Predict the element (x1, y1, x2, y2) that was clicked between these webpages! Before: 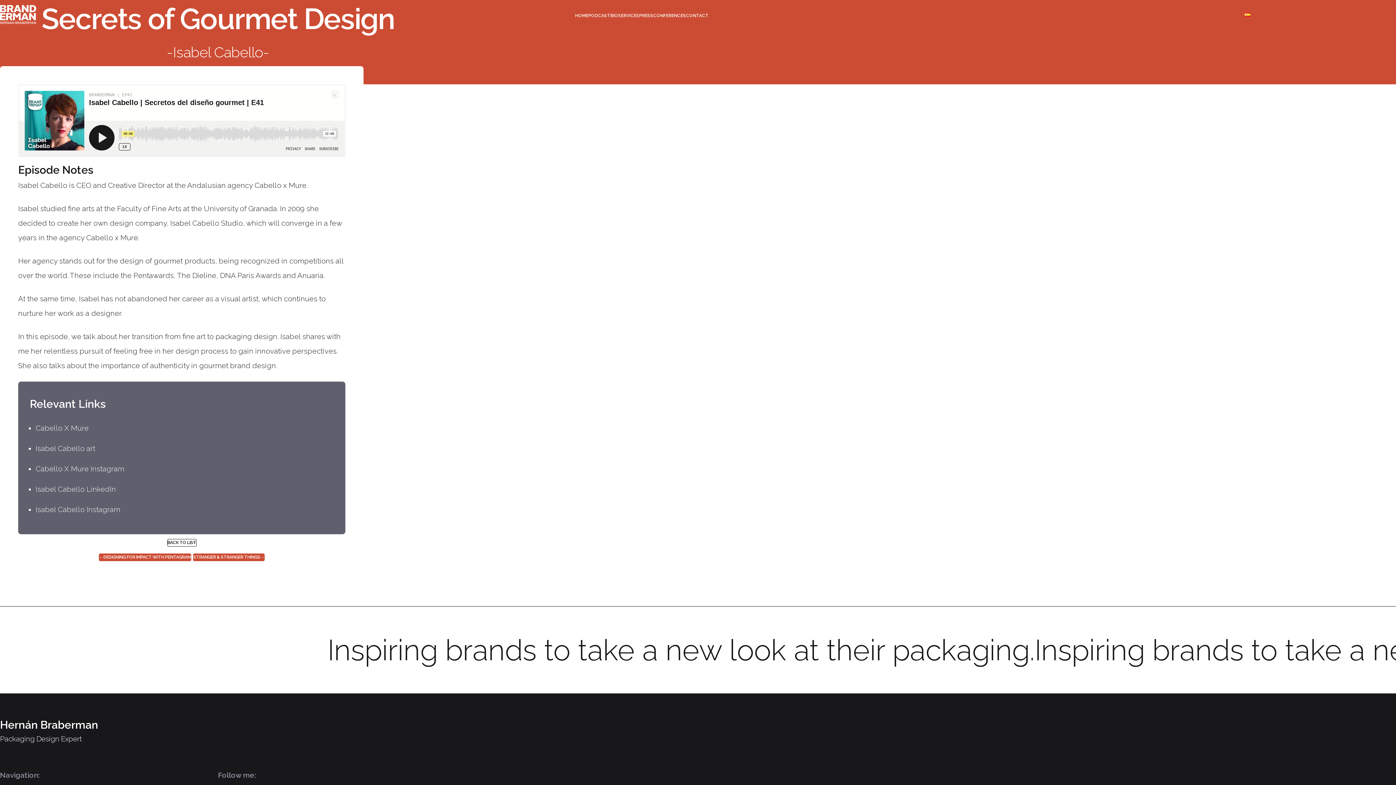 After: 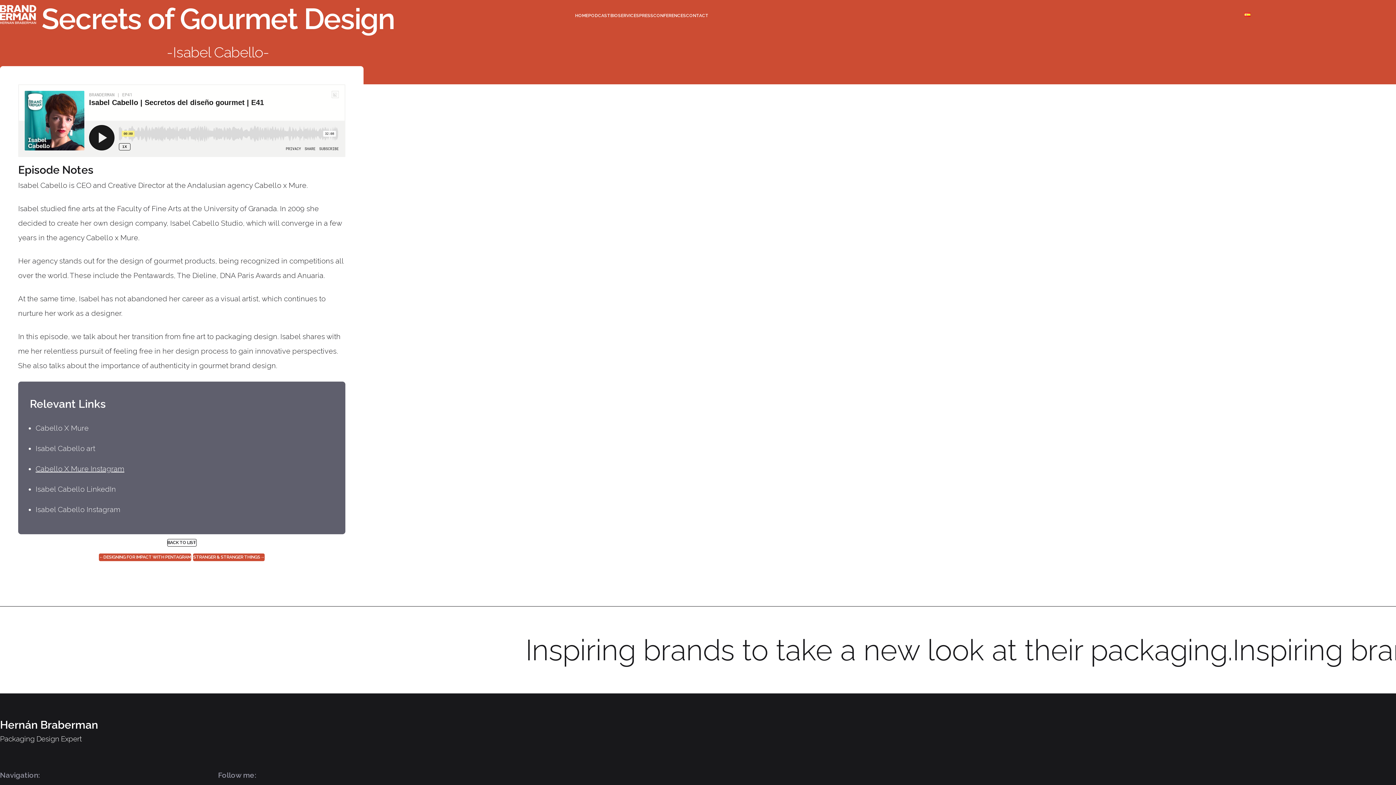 Action: bbox: (35, 464, 124, 473) label: Cabello X Mure Instagram